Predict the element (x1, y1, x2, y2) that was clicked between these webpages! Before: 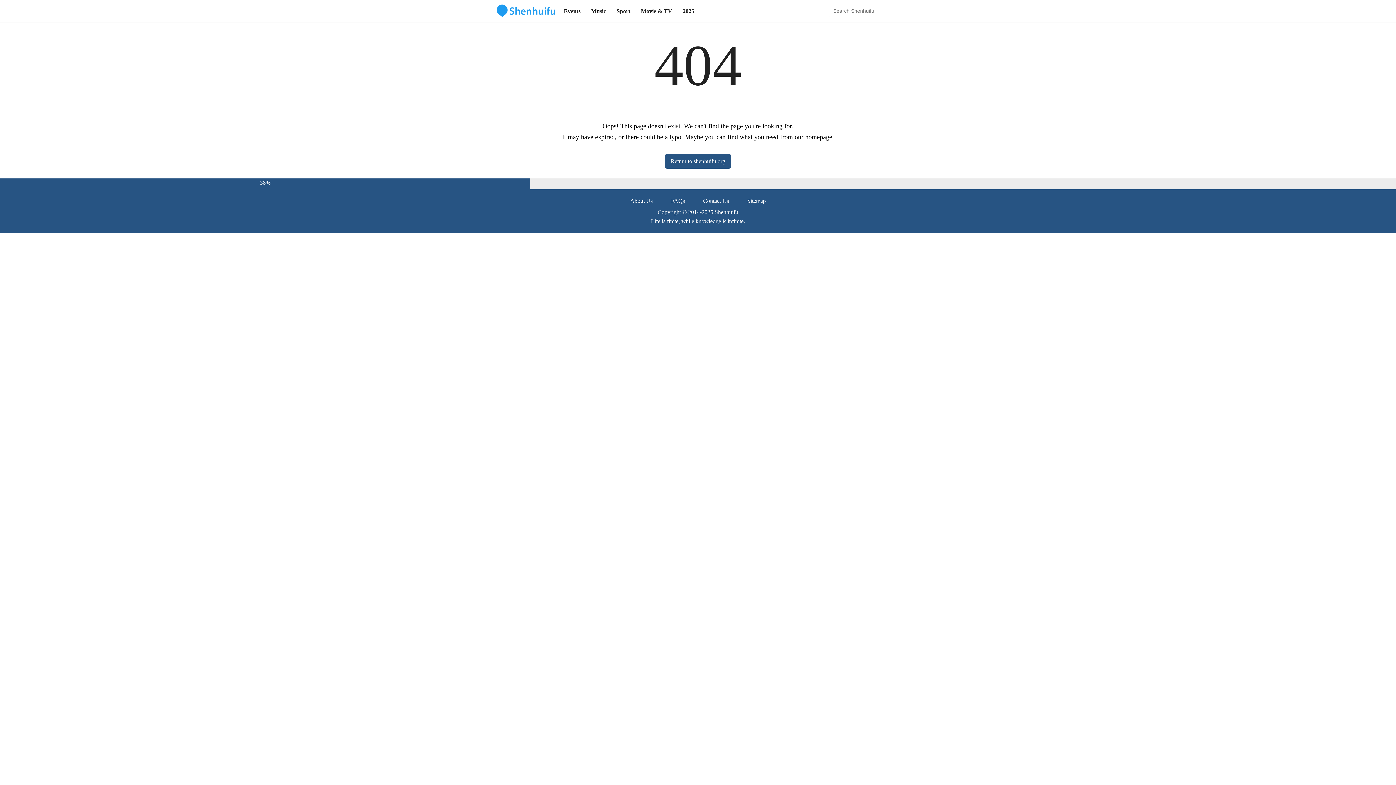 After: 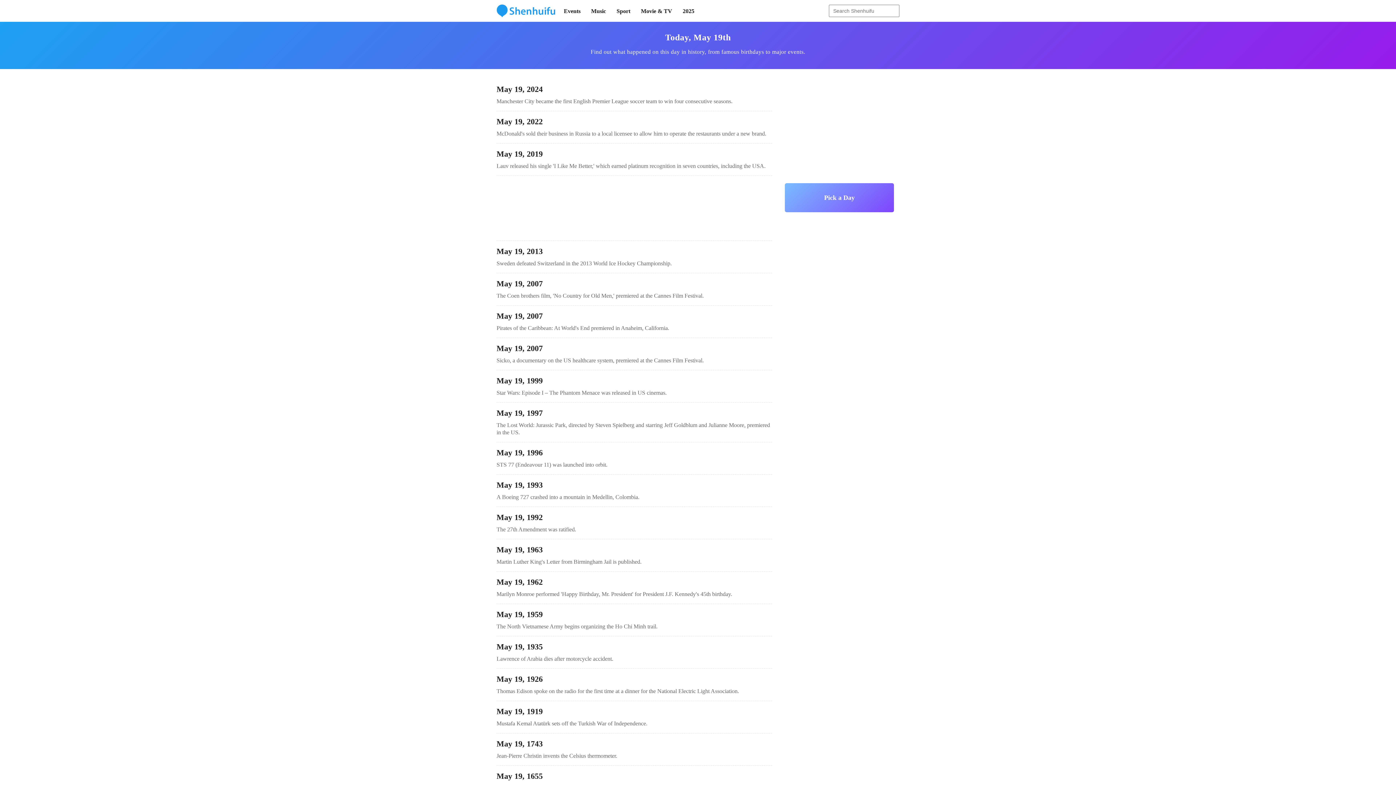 Action: label: Shenhuifu bbox: (714, 209, 738, 215)